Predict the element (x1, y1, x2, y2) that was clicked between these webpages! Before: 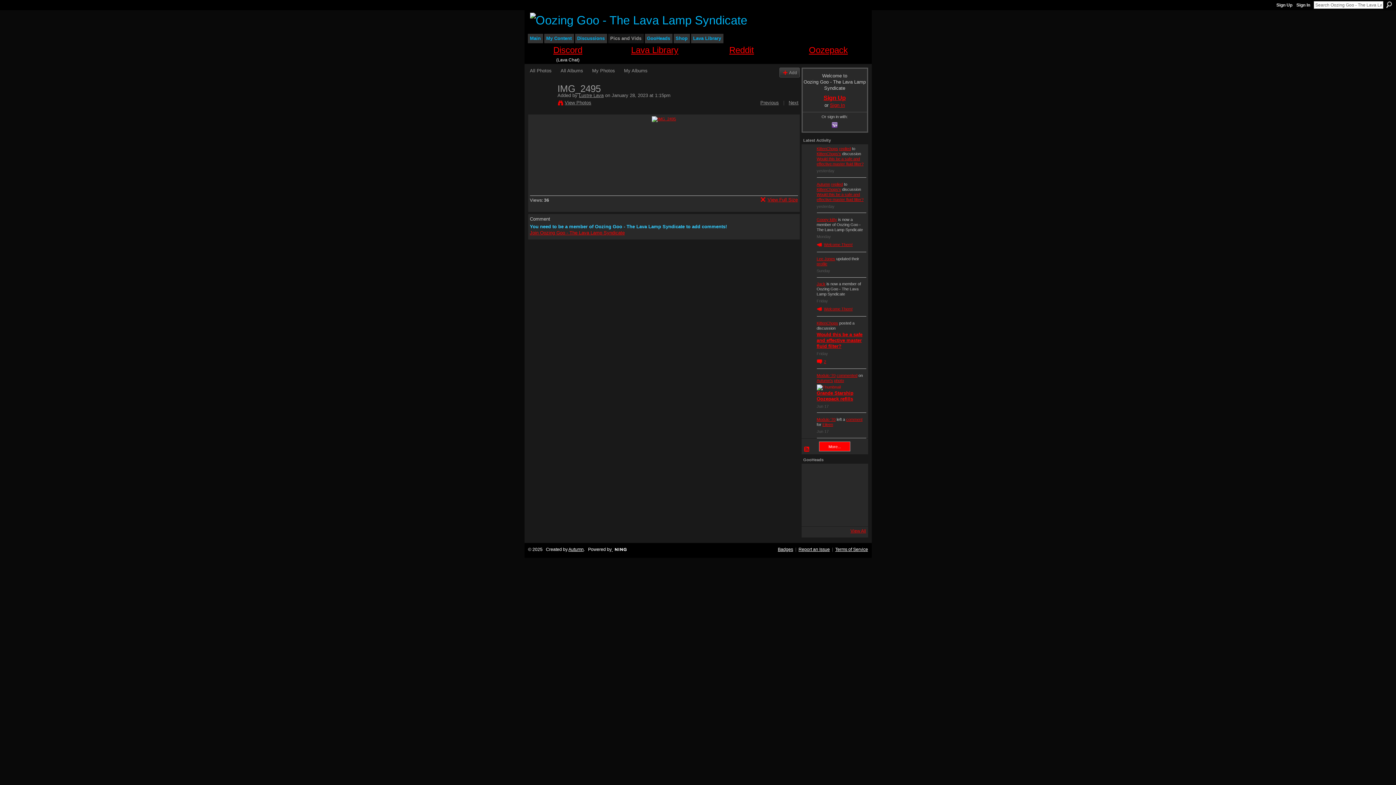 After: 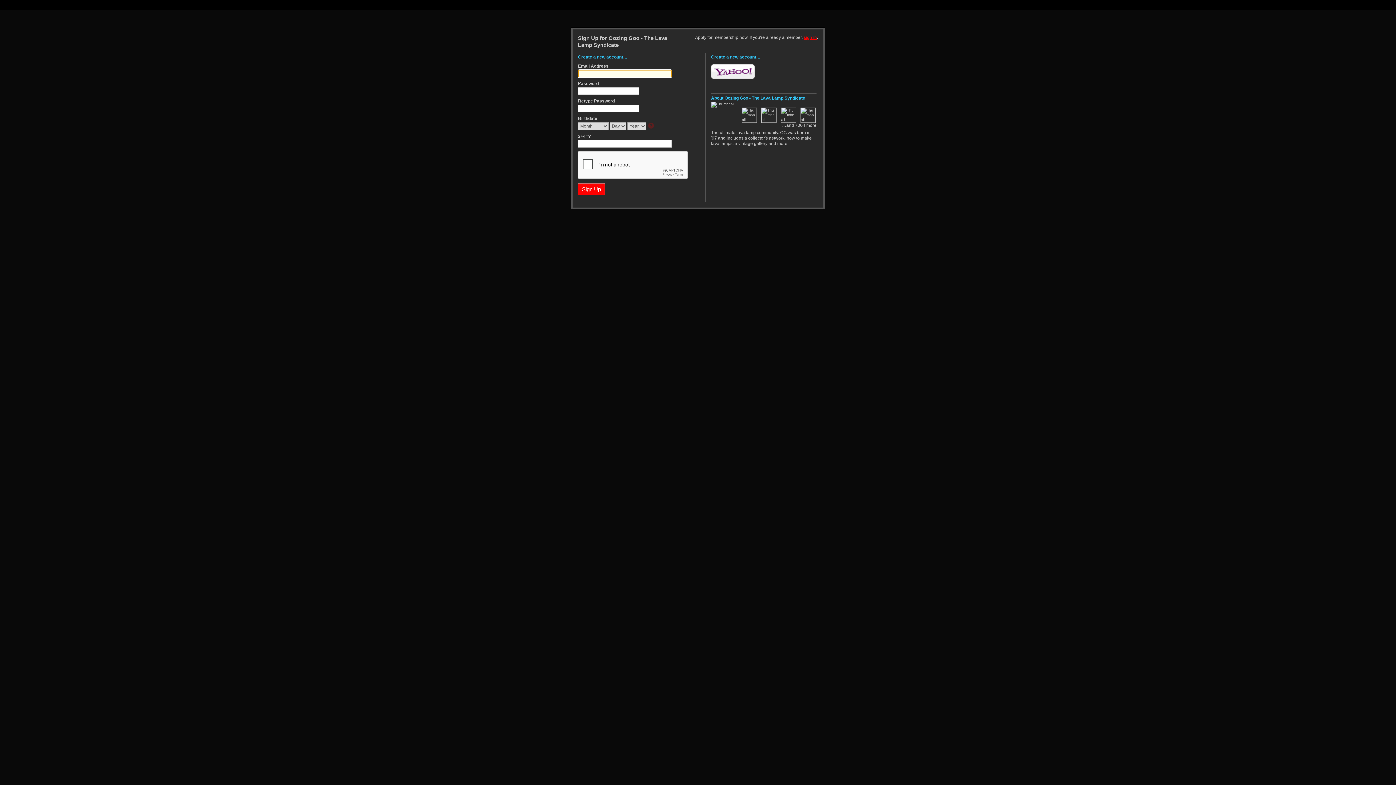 Action: label: My Photos bbox: (592, 67, 615, 73)